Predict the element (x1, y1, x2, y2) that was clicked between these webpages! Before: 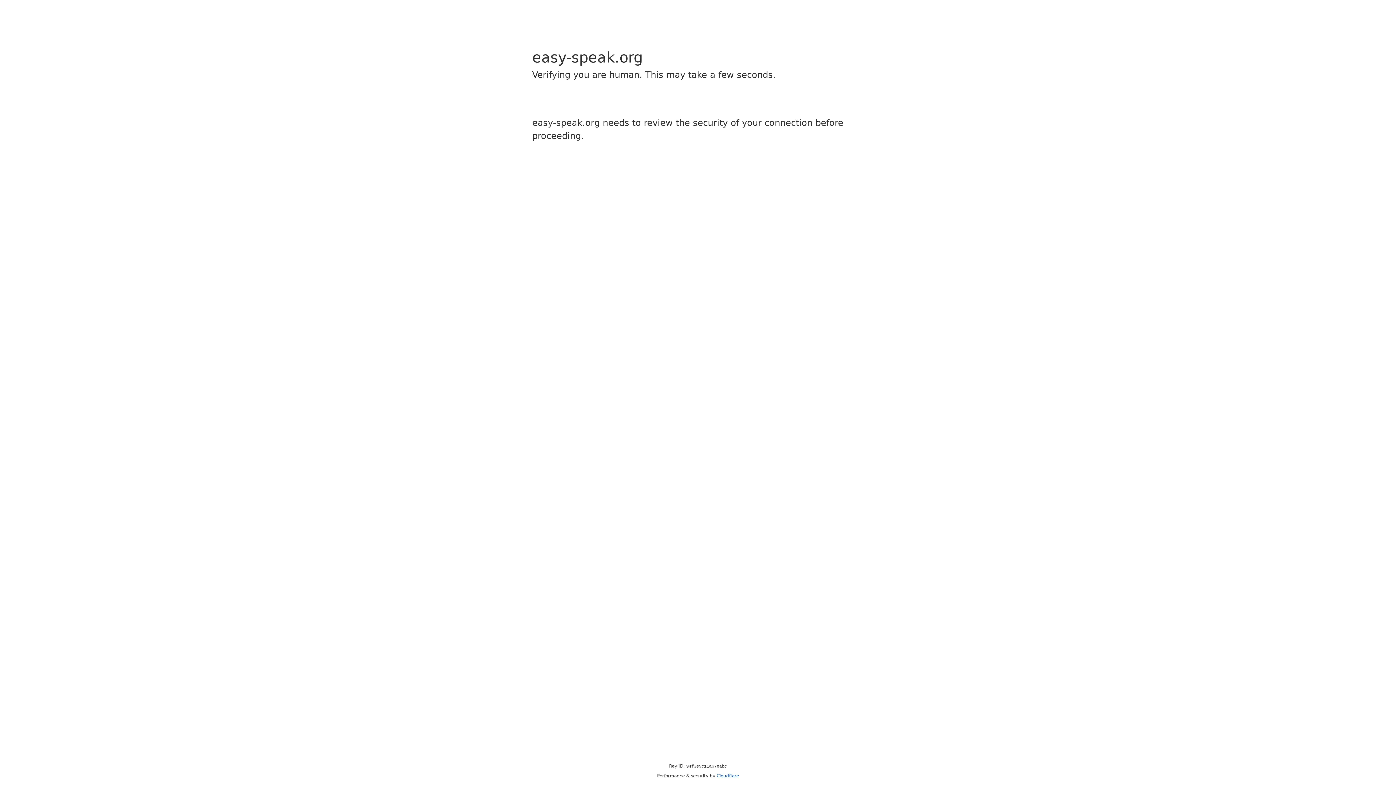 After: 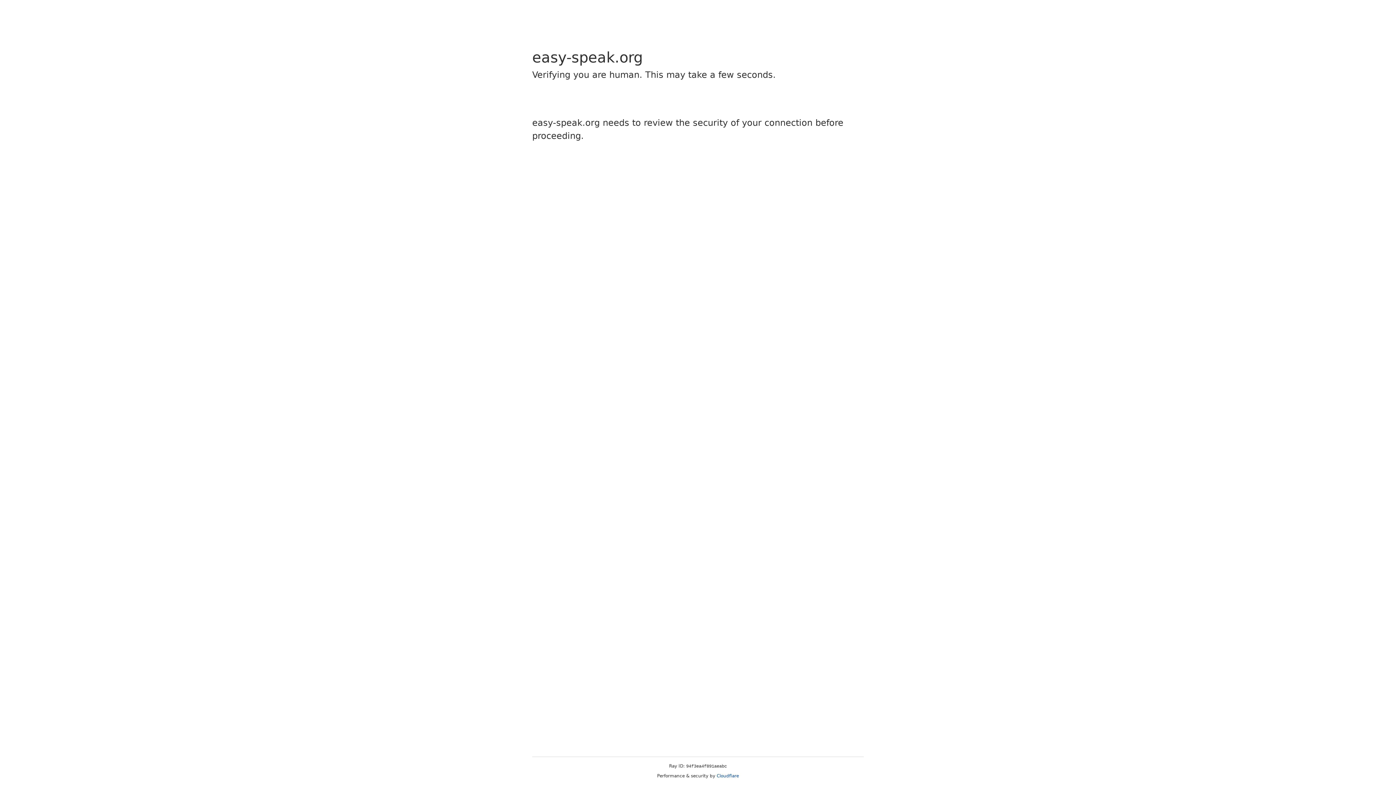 Action: label: Cloudflare bbox: (716, 773, 739, 778)